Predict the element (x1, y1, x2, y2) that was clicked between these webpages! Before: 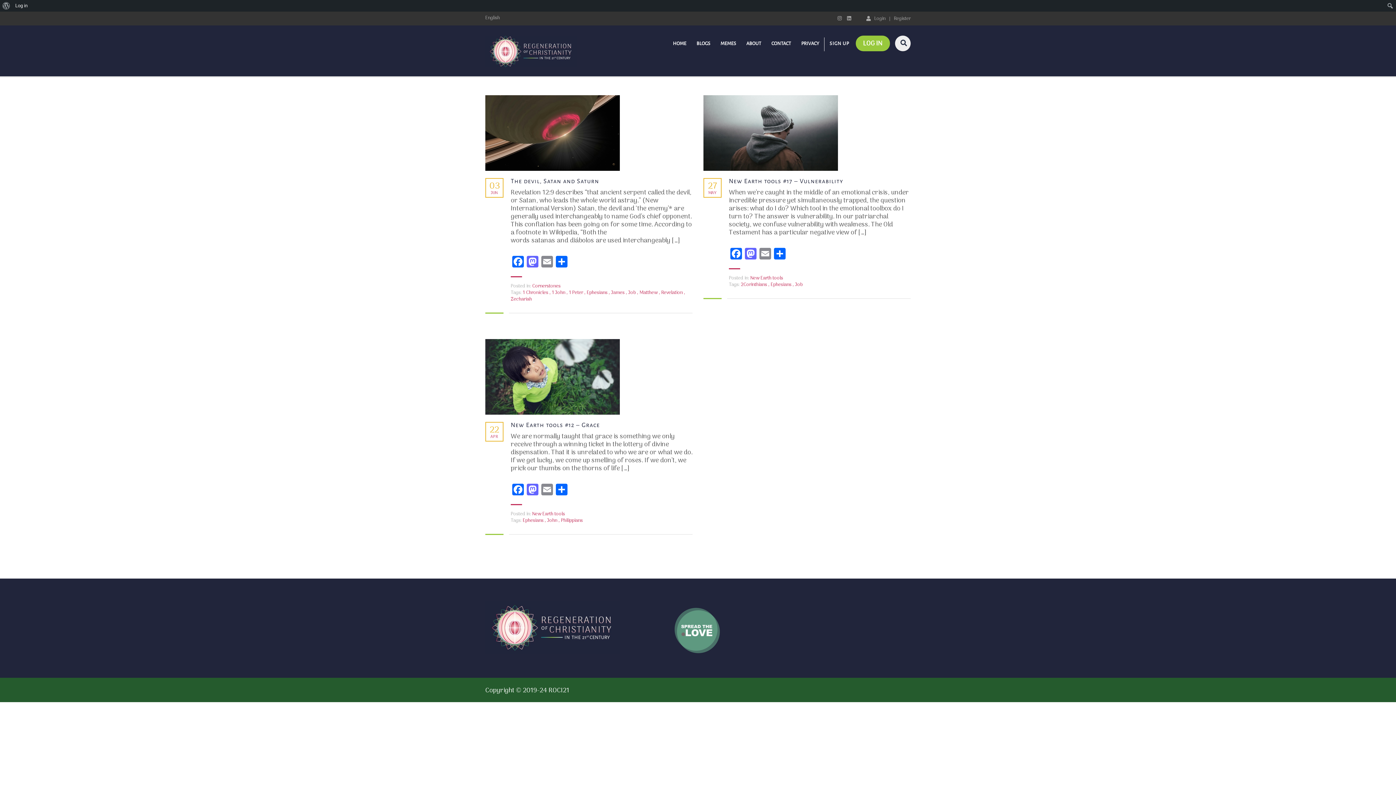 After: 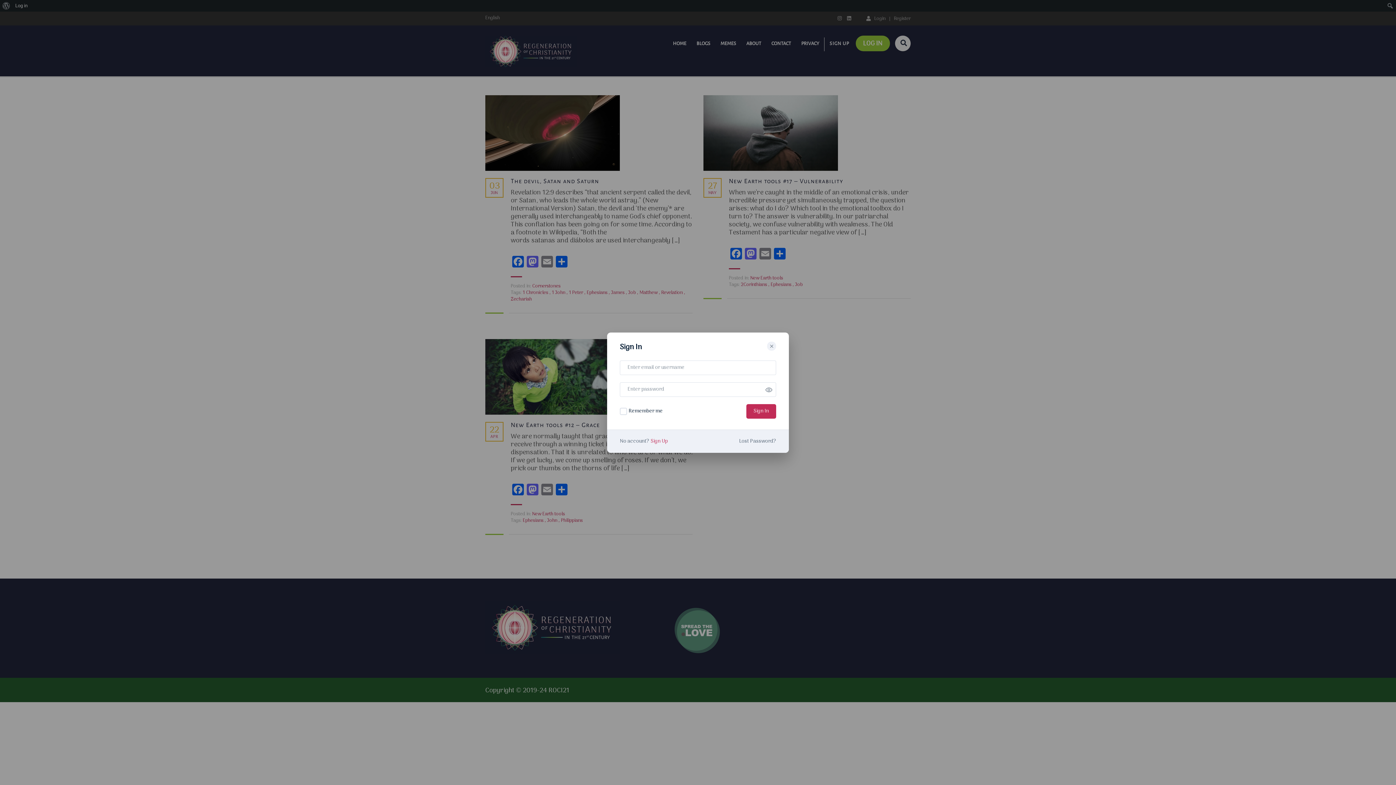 Action: label: LOG IN bbox: (856, 35, 890, 51)